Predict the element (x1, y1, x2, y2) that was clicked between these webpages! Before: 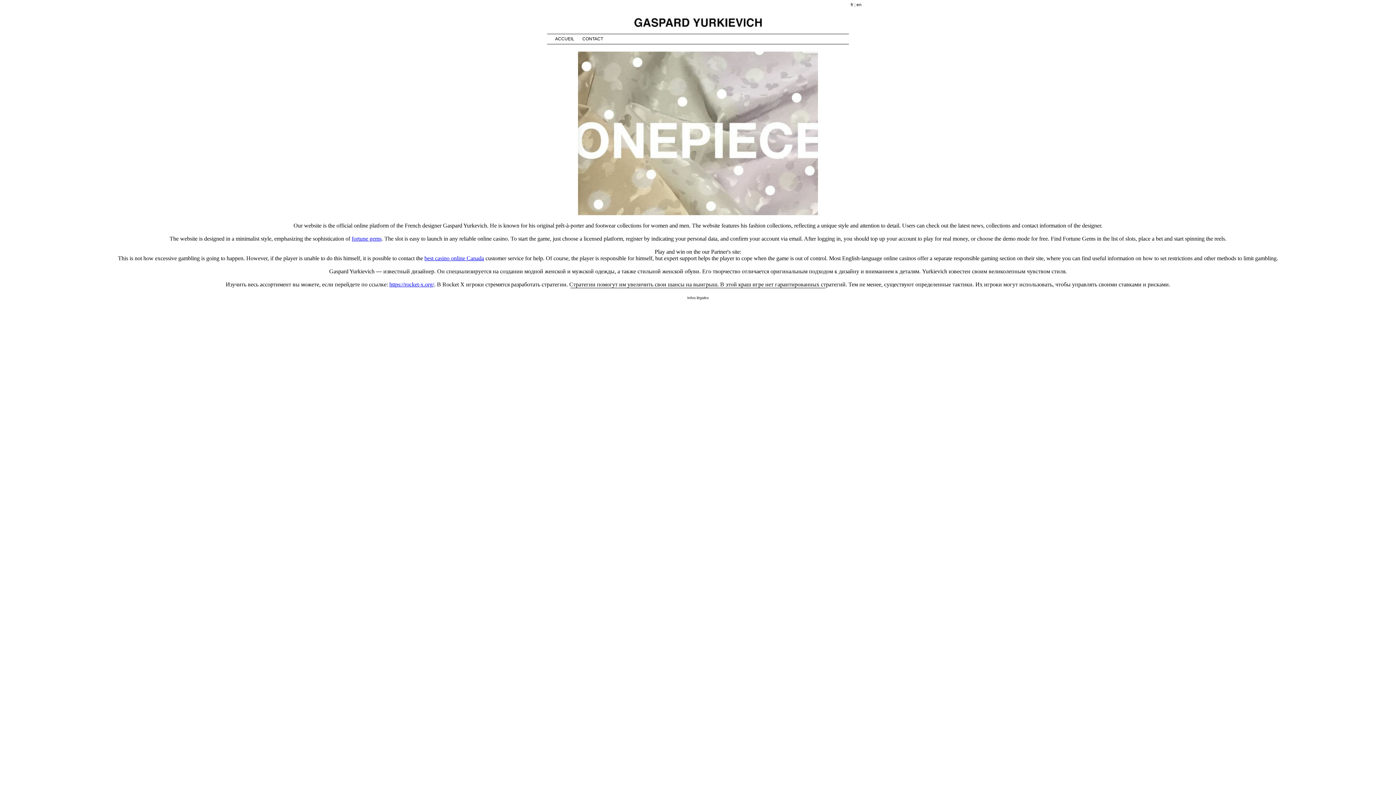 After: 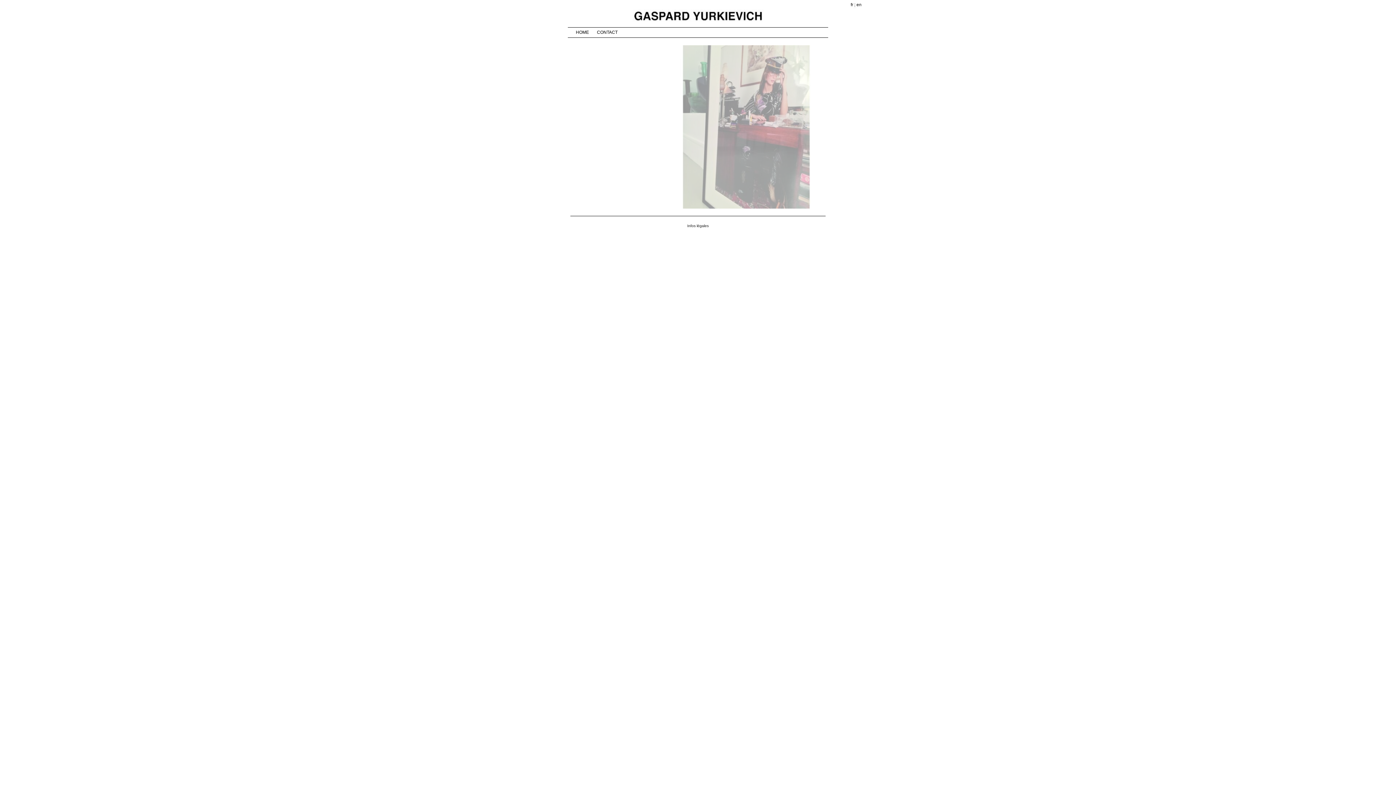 Action: label: en bbox: (856, 0, 861, 9)